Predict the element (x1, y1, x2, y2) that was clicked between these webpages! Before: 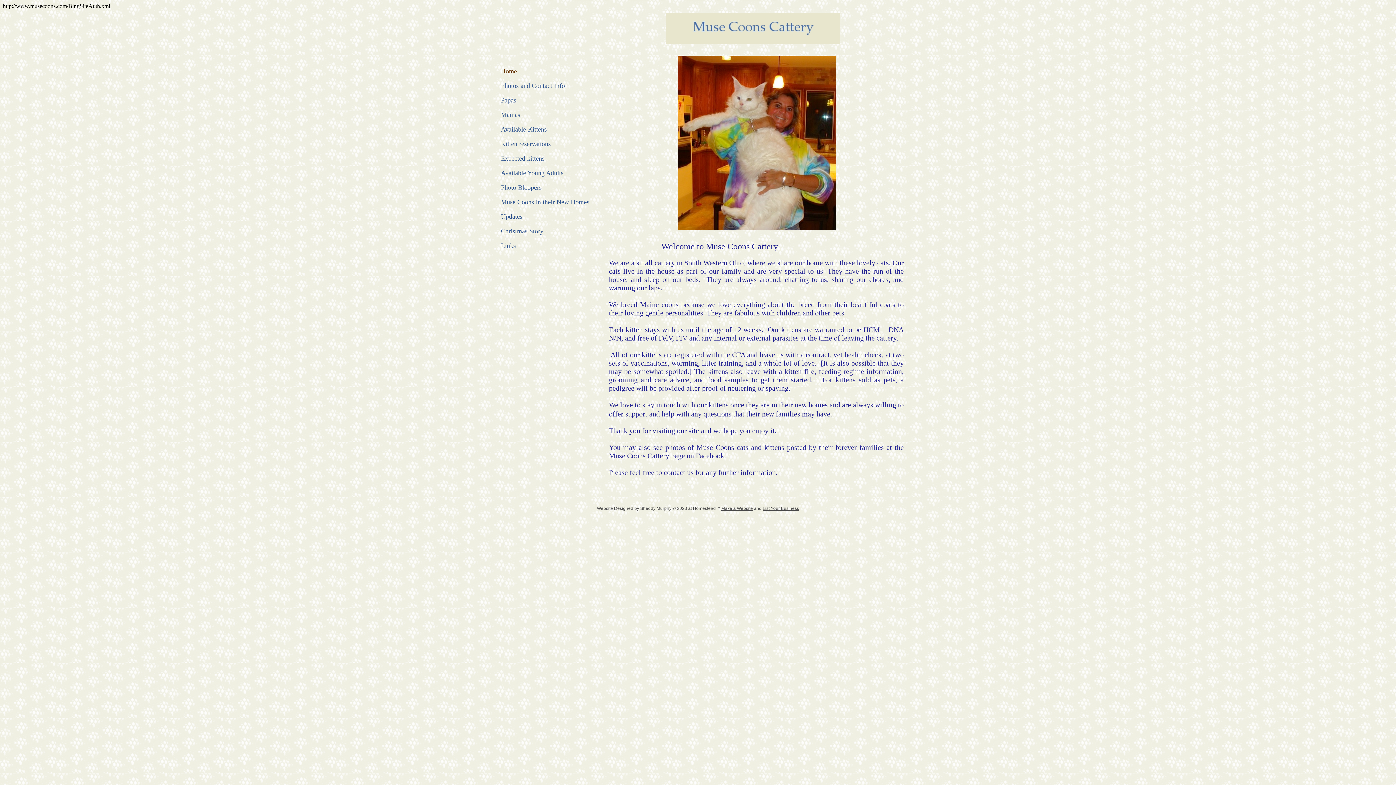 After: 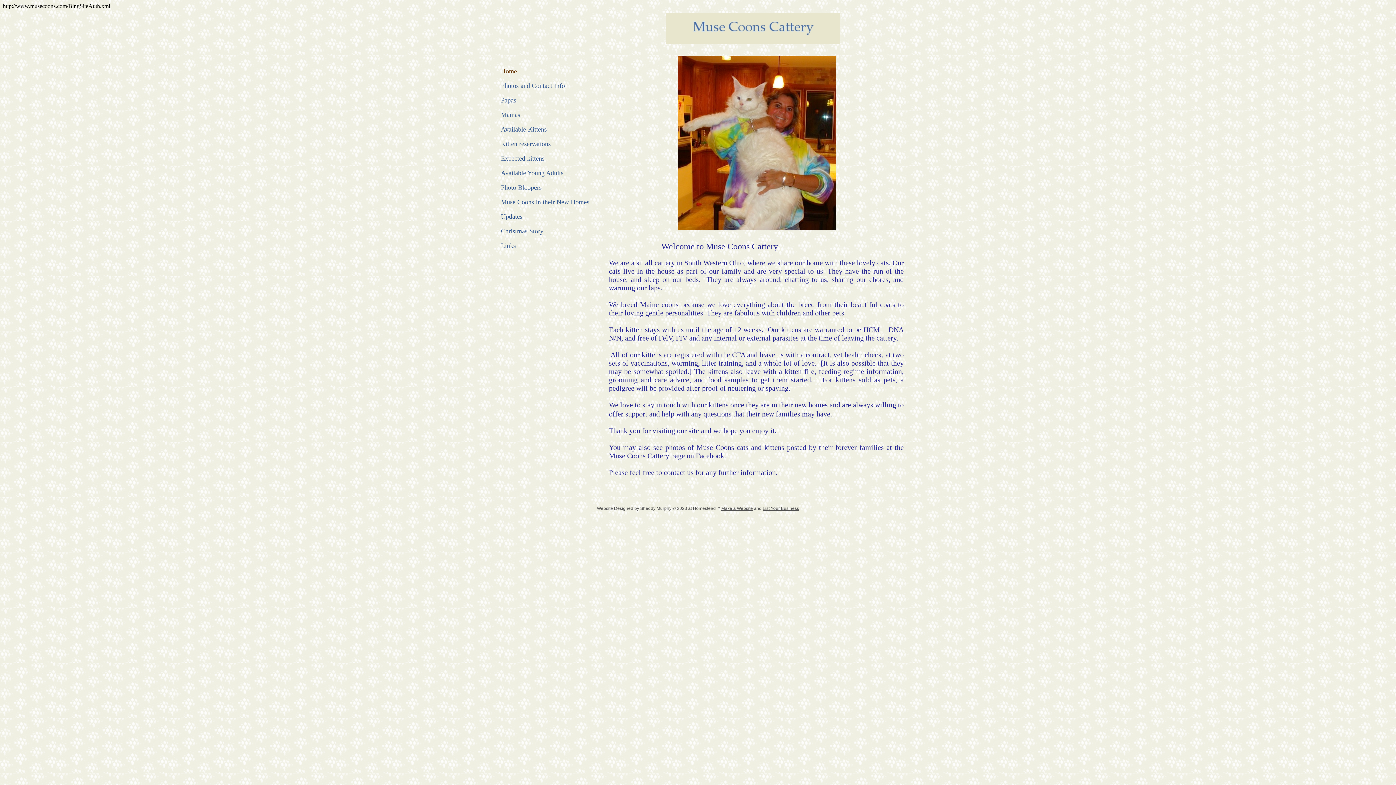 Action: label: List Your Business bbox: (762, 506, 799, 511)